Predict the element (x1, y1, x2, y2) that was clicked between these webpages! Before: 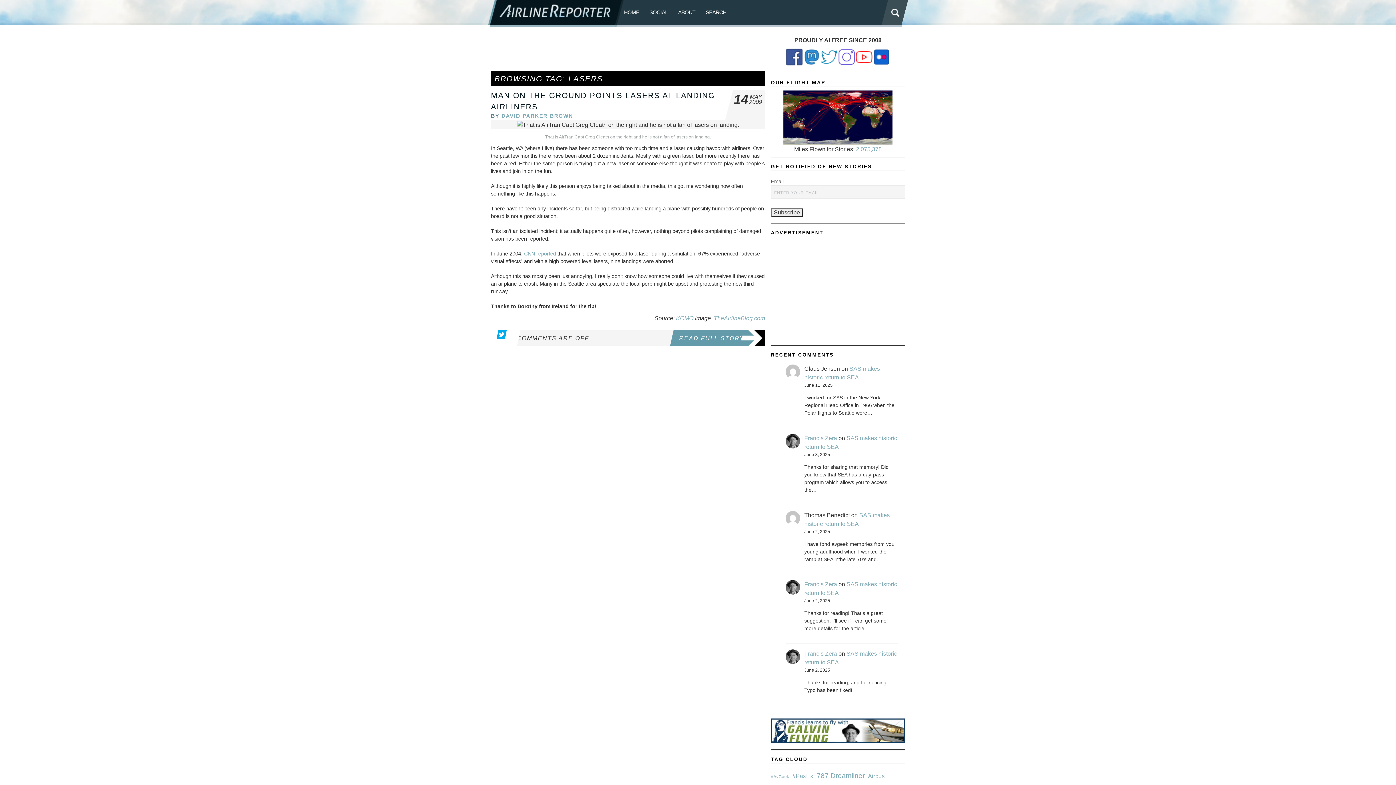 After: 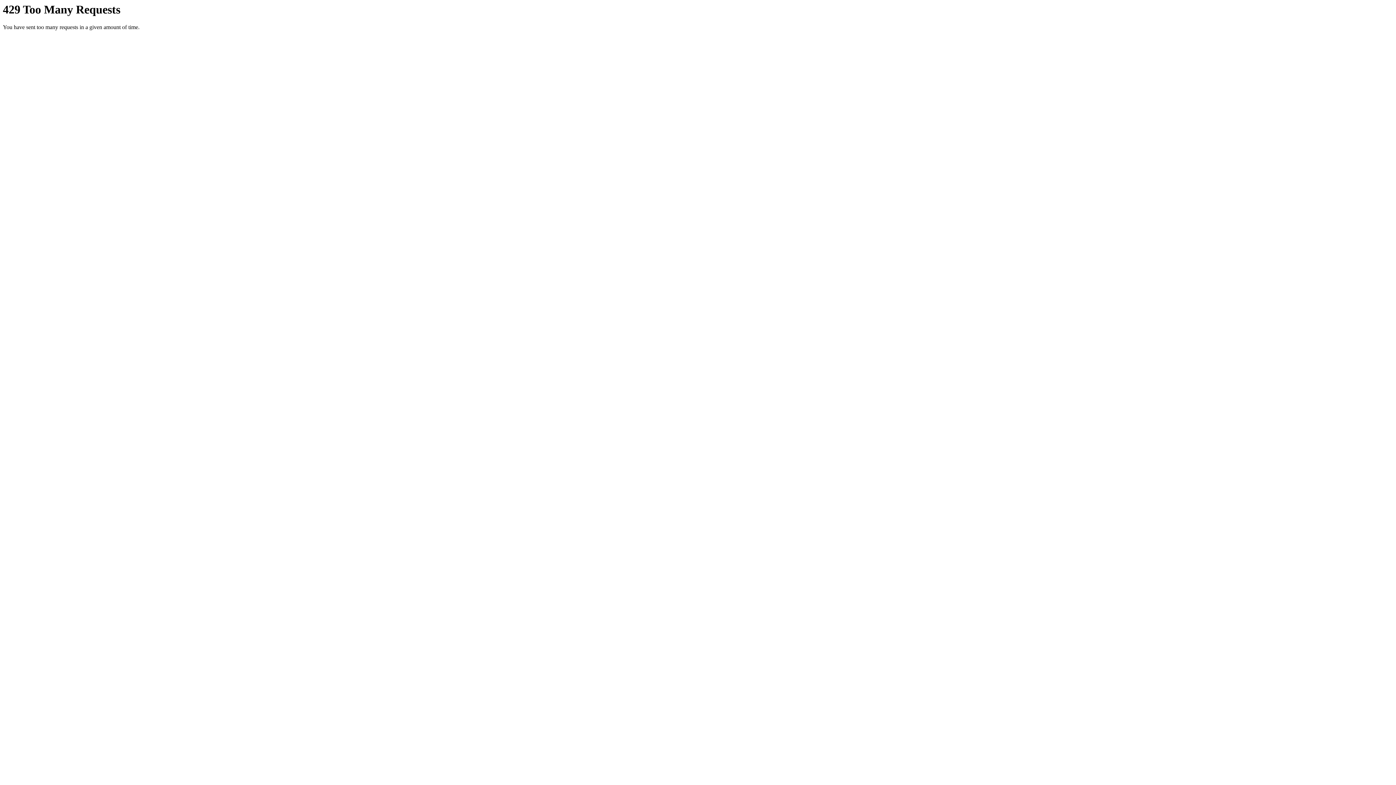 Action: bbox: (873, 53, 890, 59)